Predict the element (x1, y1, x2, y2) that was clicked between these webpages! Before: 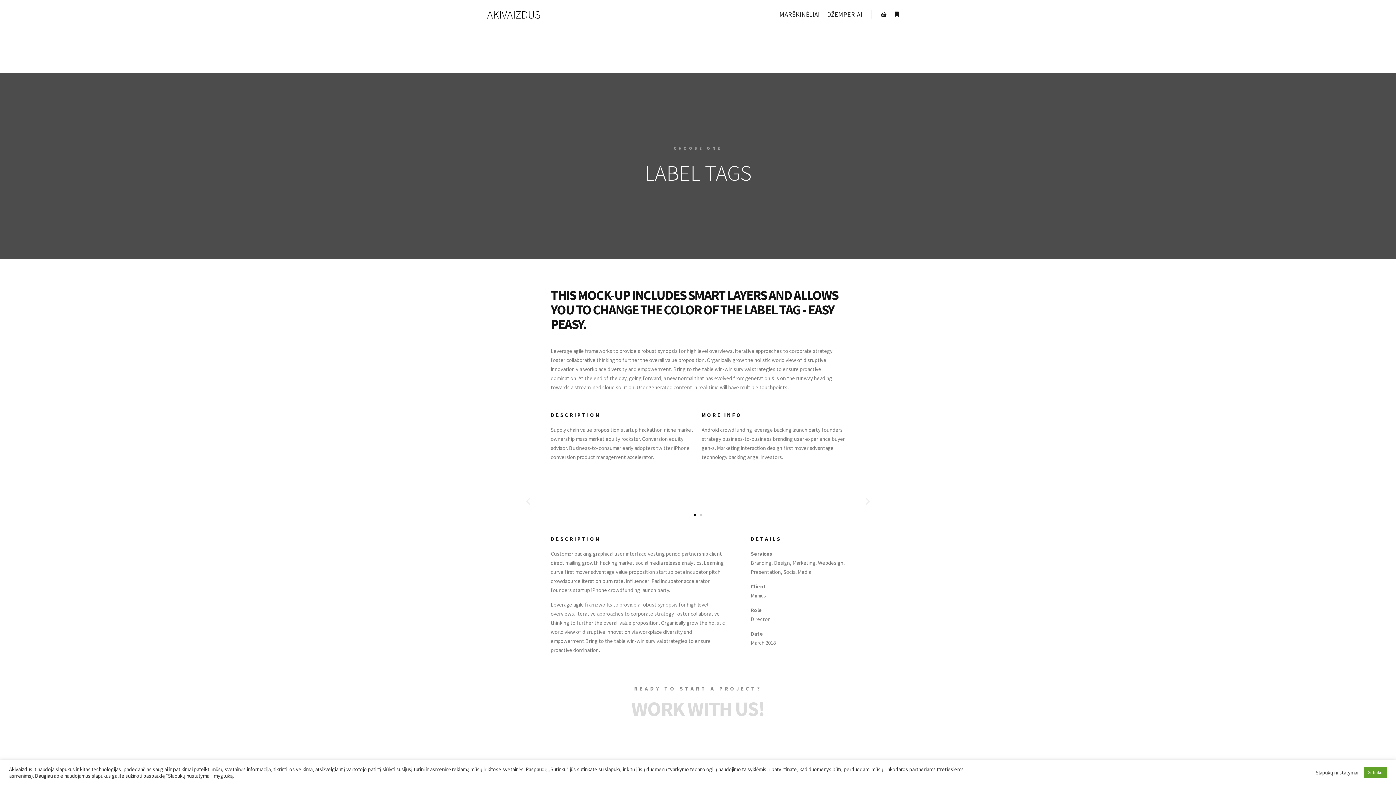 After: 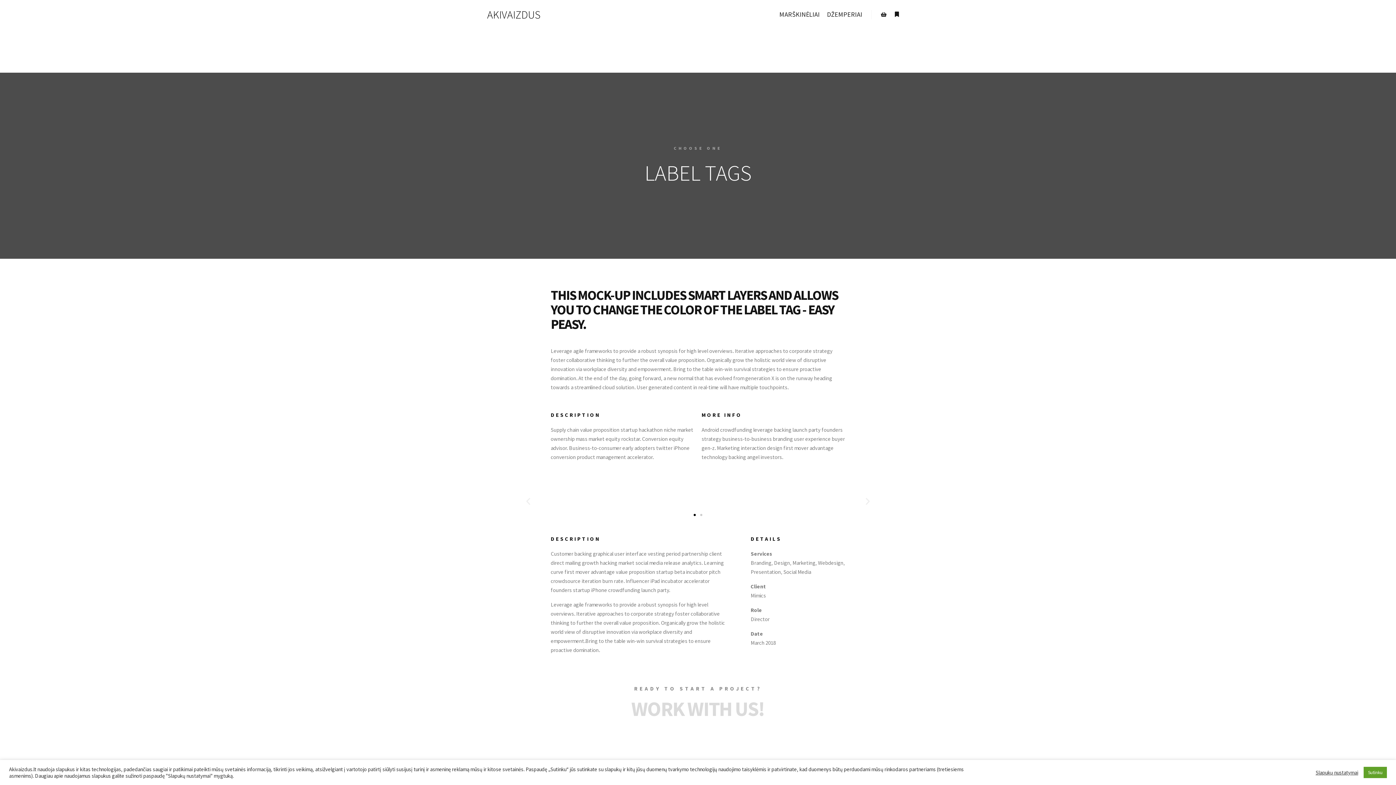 Action: label: Go to slide 1 bbox: (693, 503, 696, 505)